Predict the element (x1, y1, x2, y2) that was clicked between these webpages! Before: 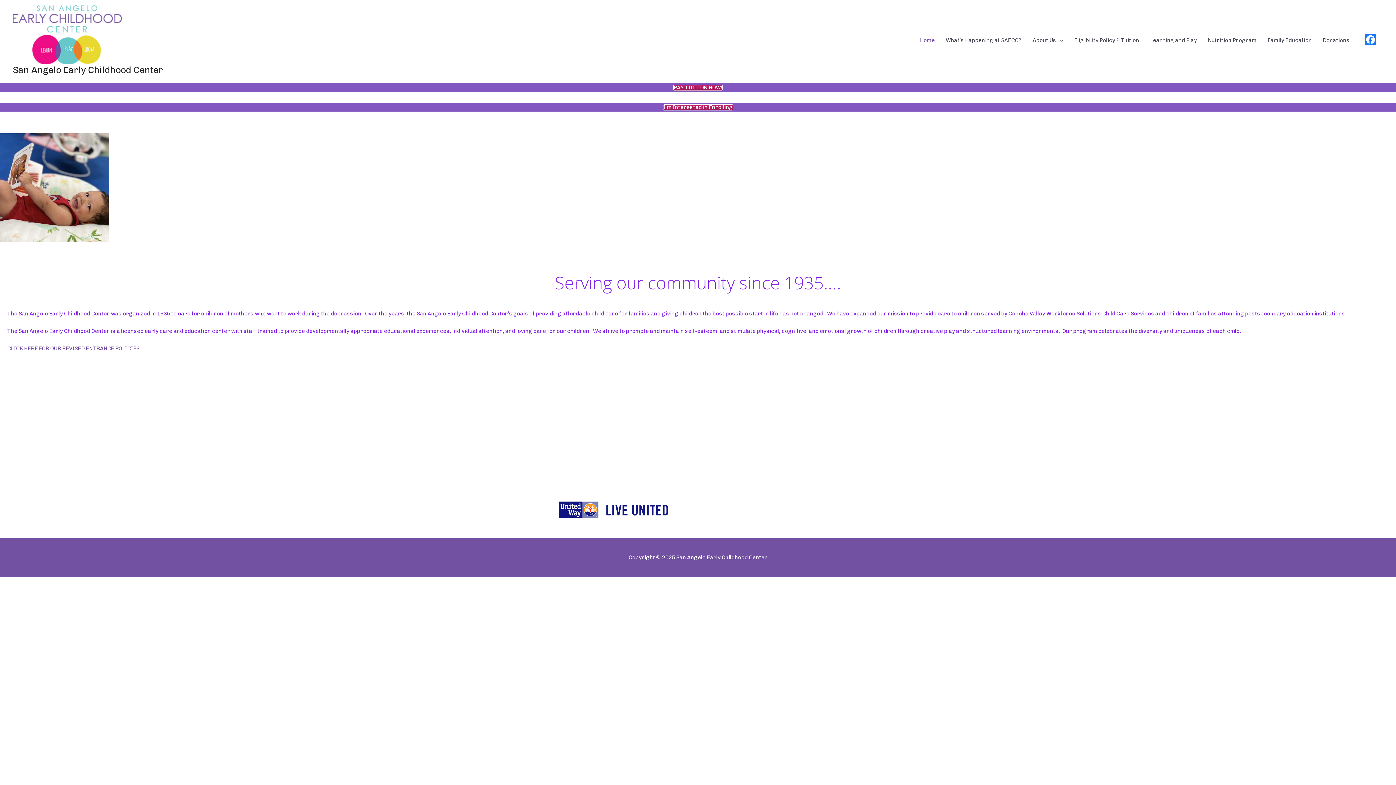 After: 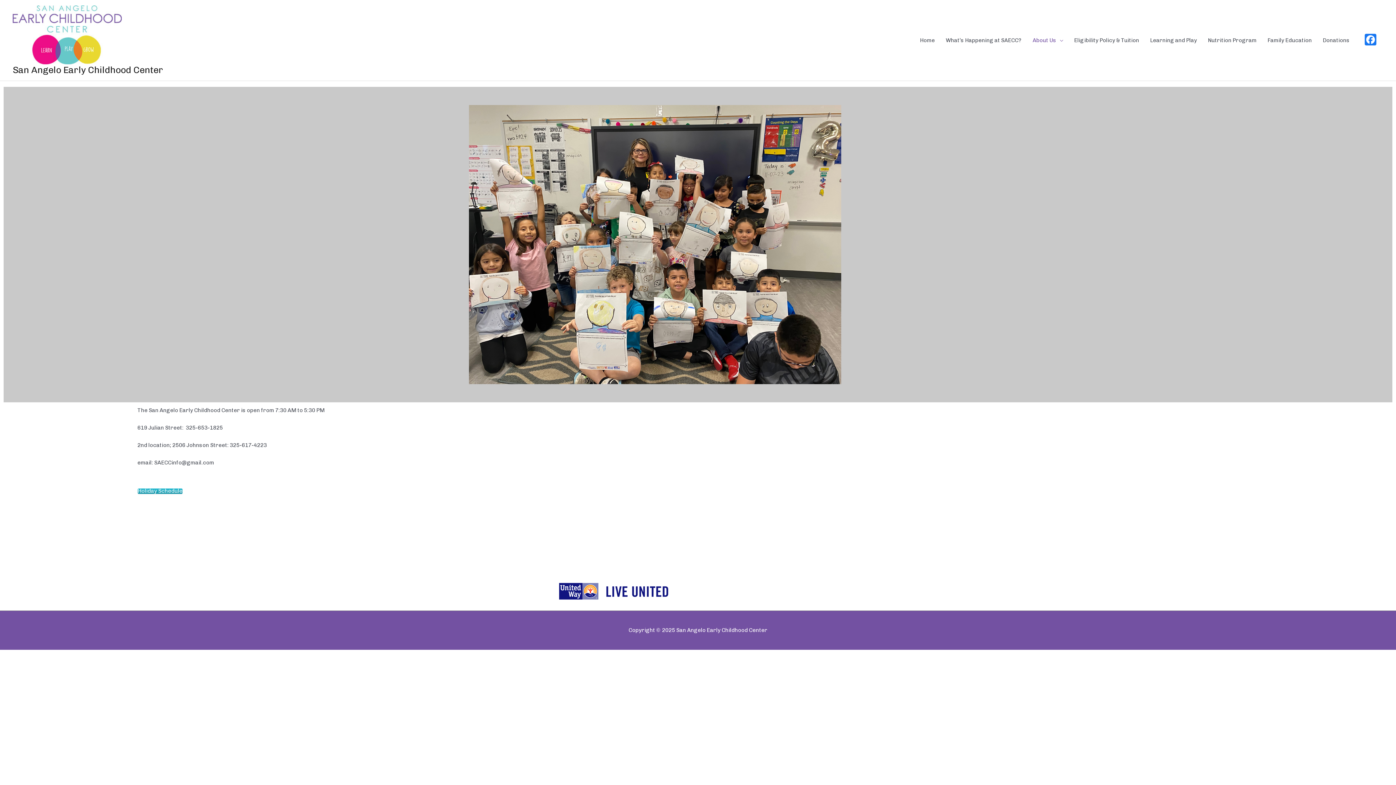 Action: label: About Us bbox: (1027, 29, 1068, 51)